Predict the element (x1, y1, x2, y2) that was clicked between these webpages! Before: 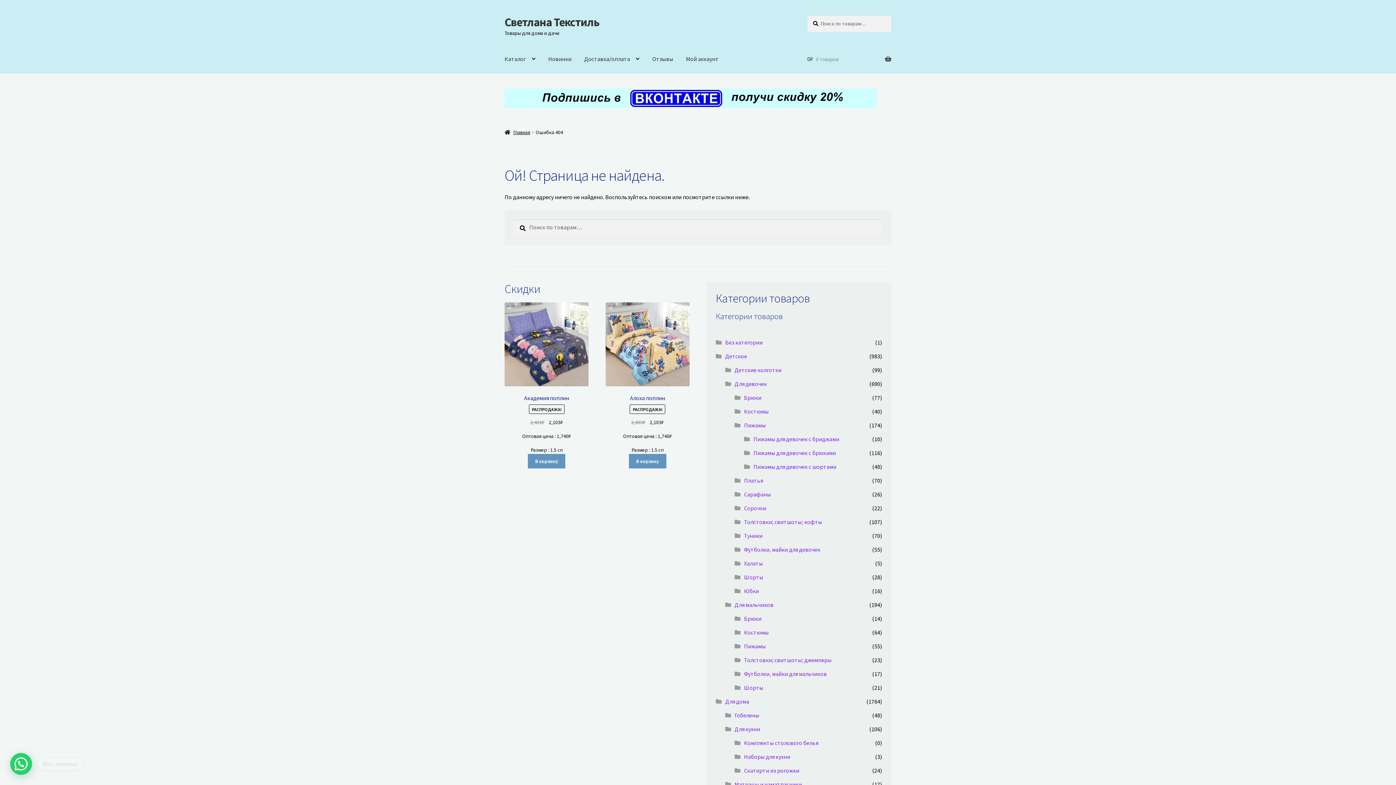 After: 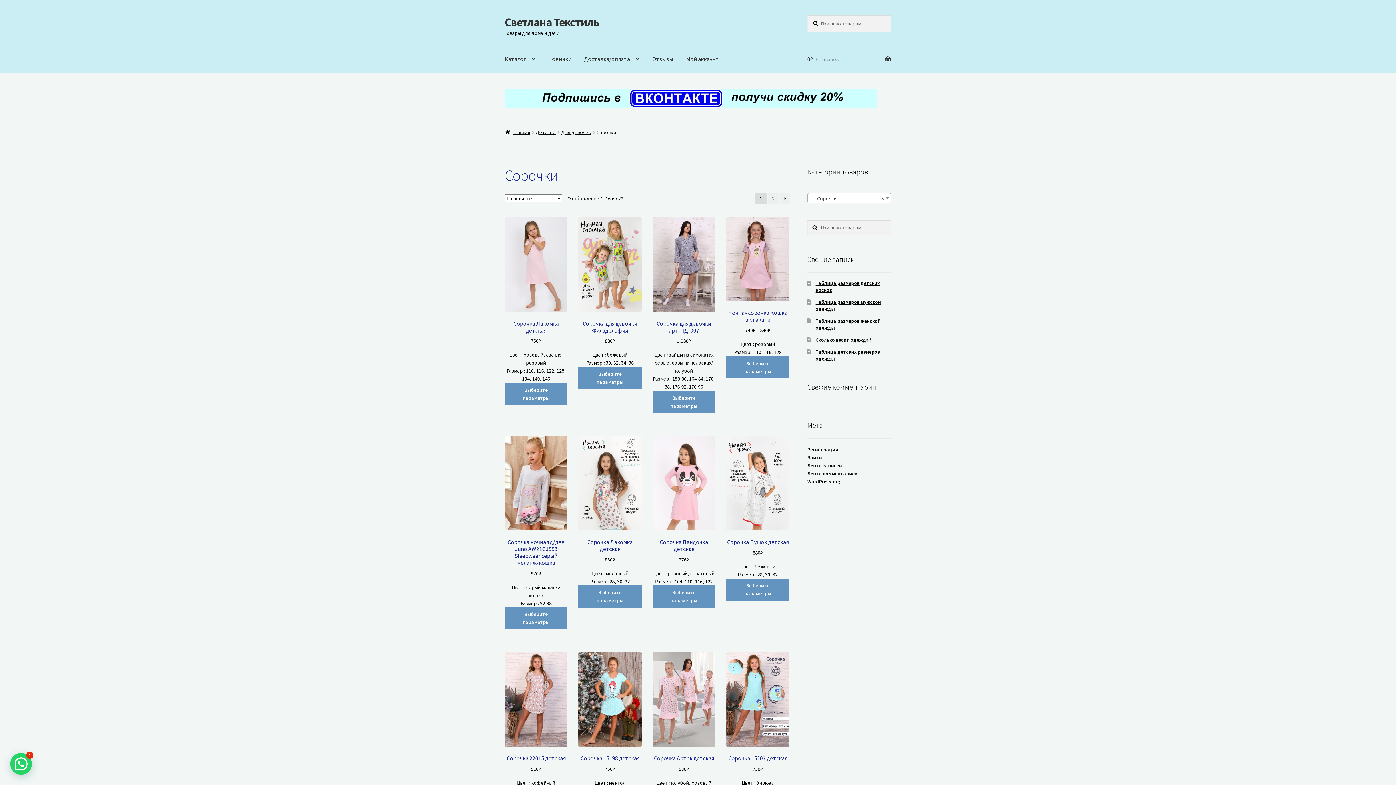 Action: label: Сорочки bbox: (744, 504, 766, 511)